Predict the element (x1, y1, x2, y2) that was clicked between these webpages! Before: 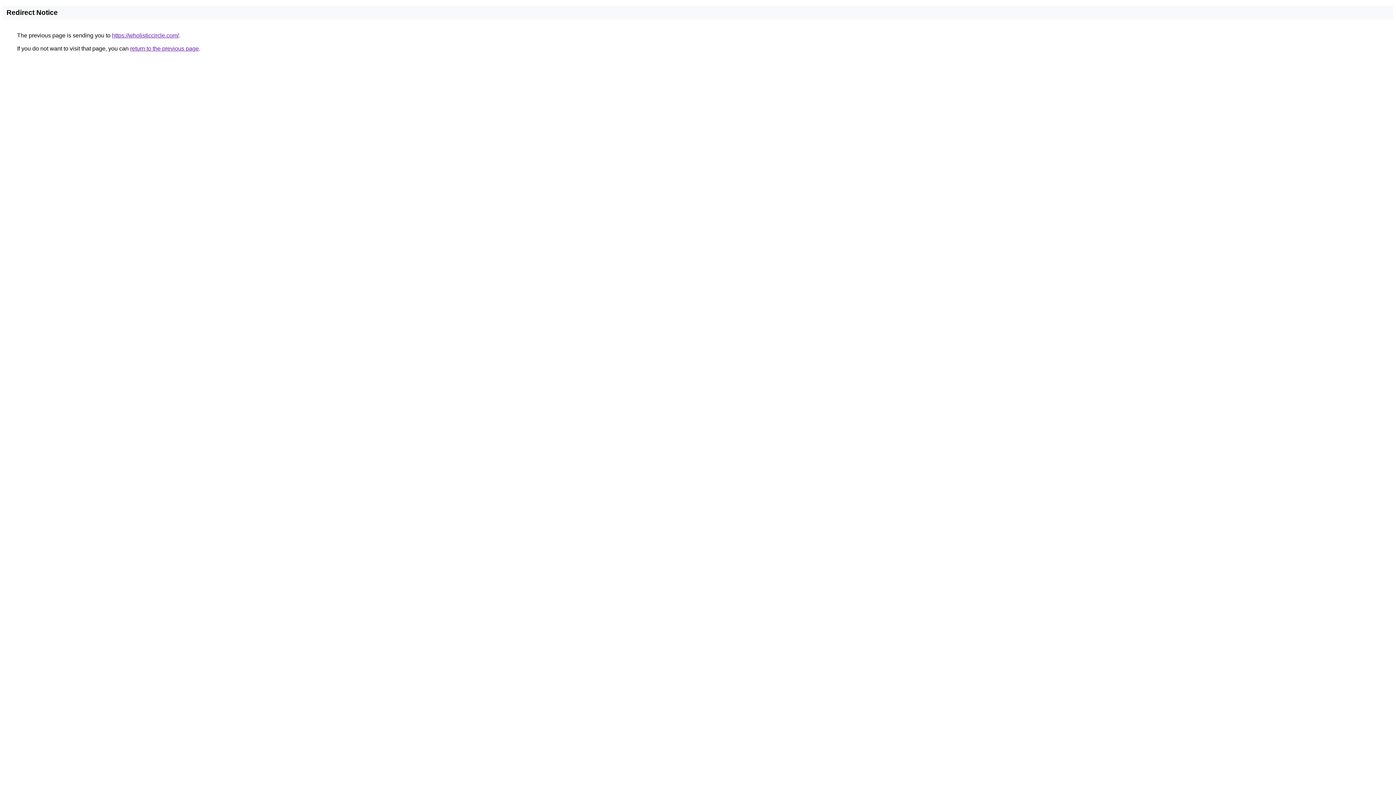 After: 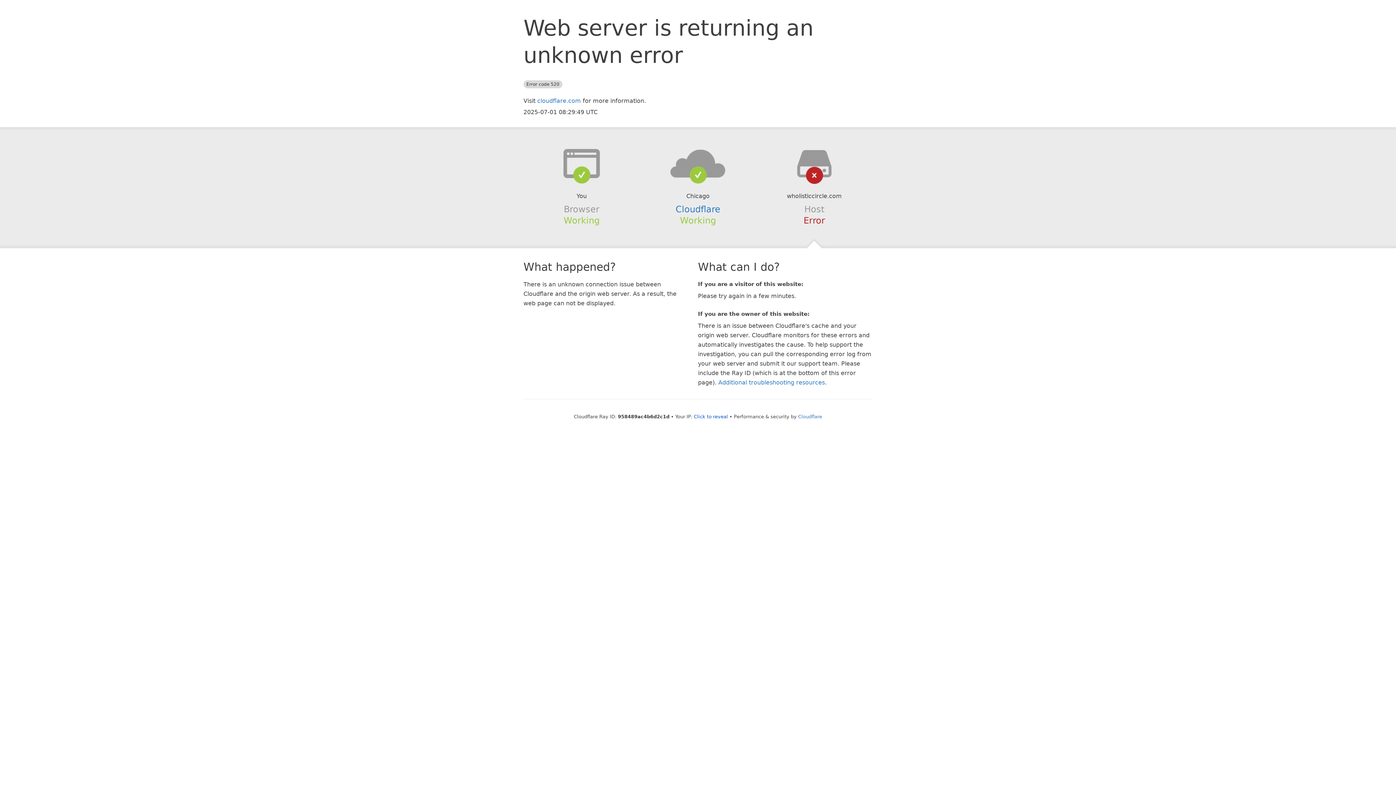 Action: bbox: (112, 32, 178, 38) label: https://wholisticcircle.com/